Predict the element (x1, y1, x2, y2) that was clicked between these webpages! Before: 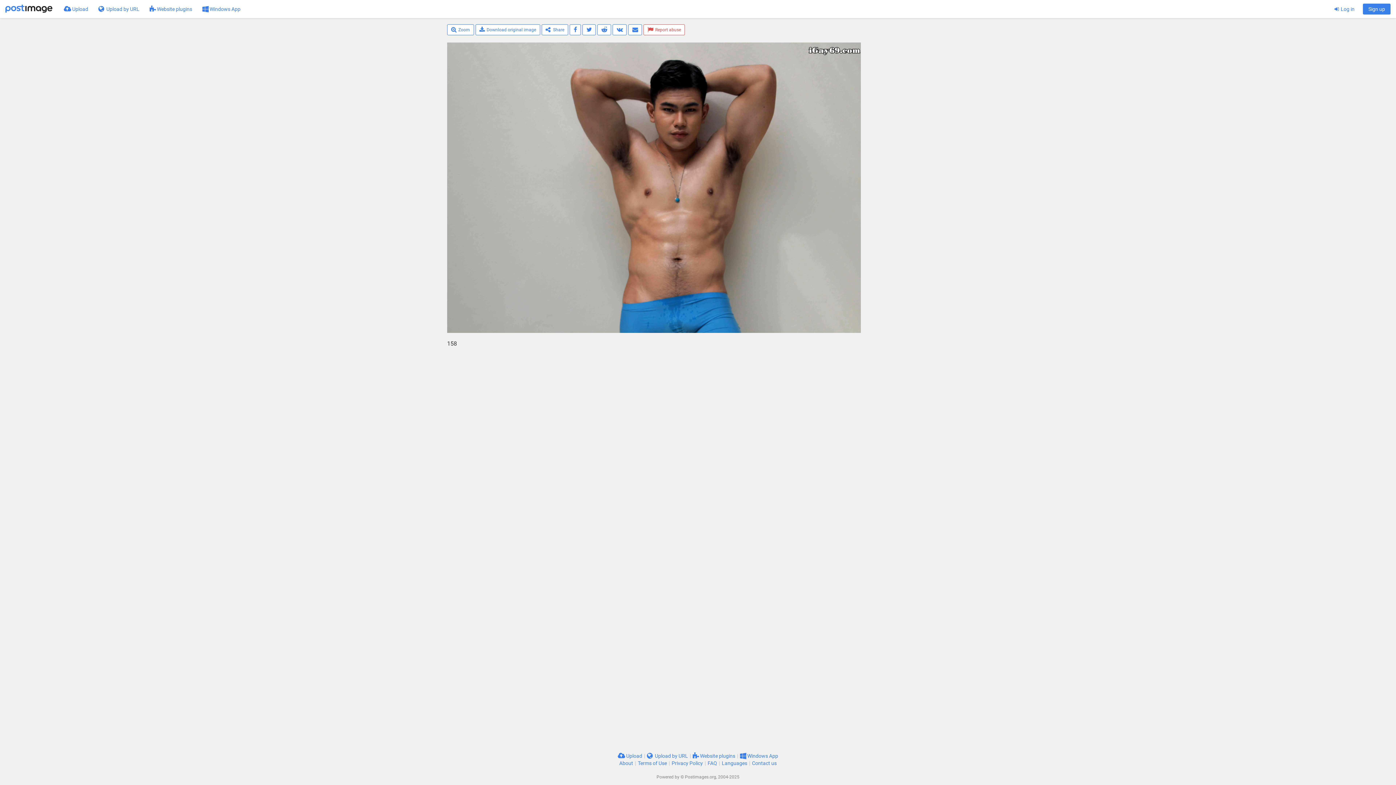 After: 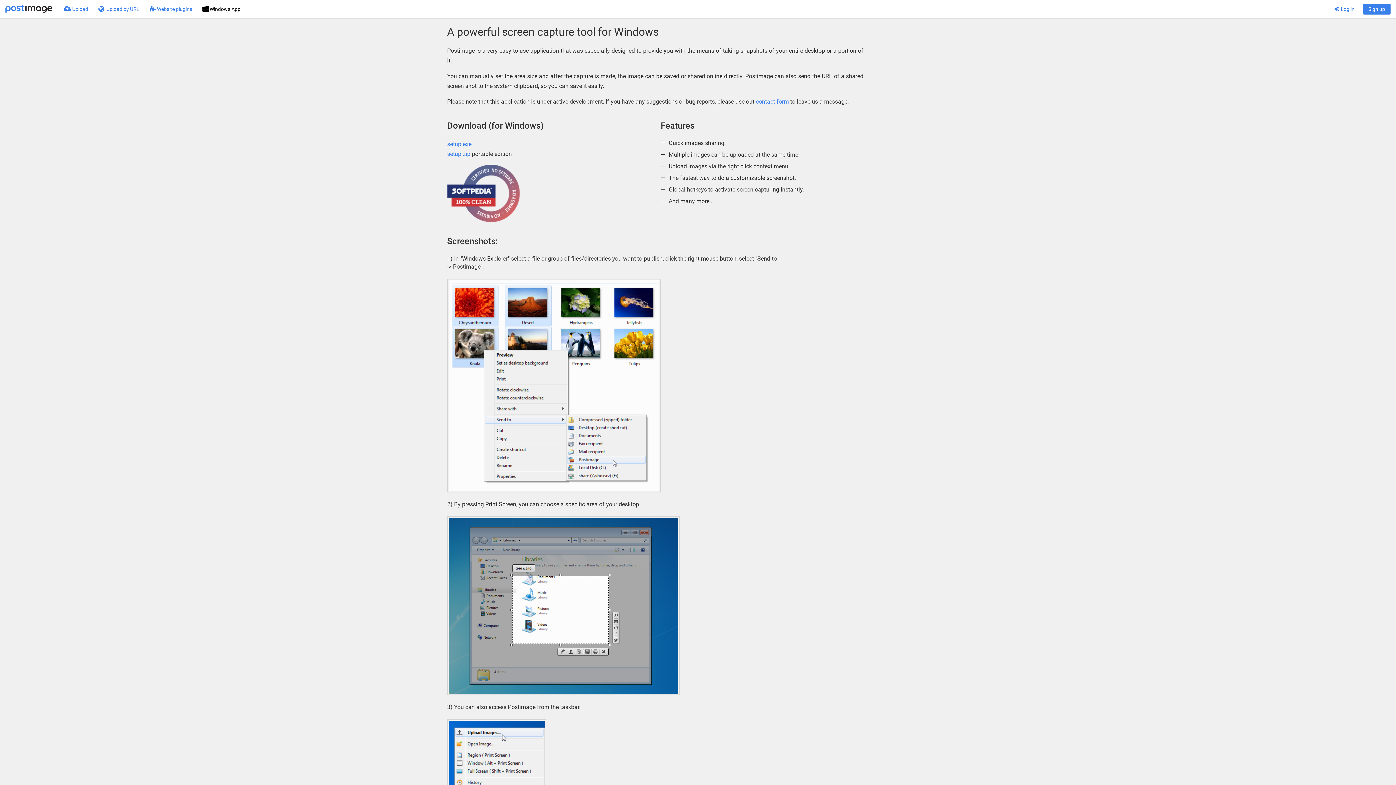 Action: label:  Windows App bbox: (197, 0, 245, 18)